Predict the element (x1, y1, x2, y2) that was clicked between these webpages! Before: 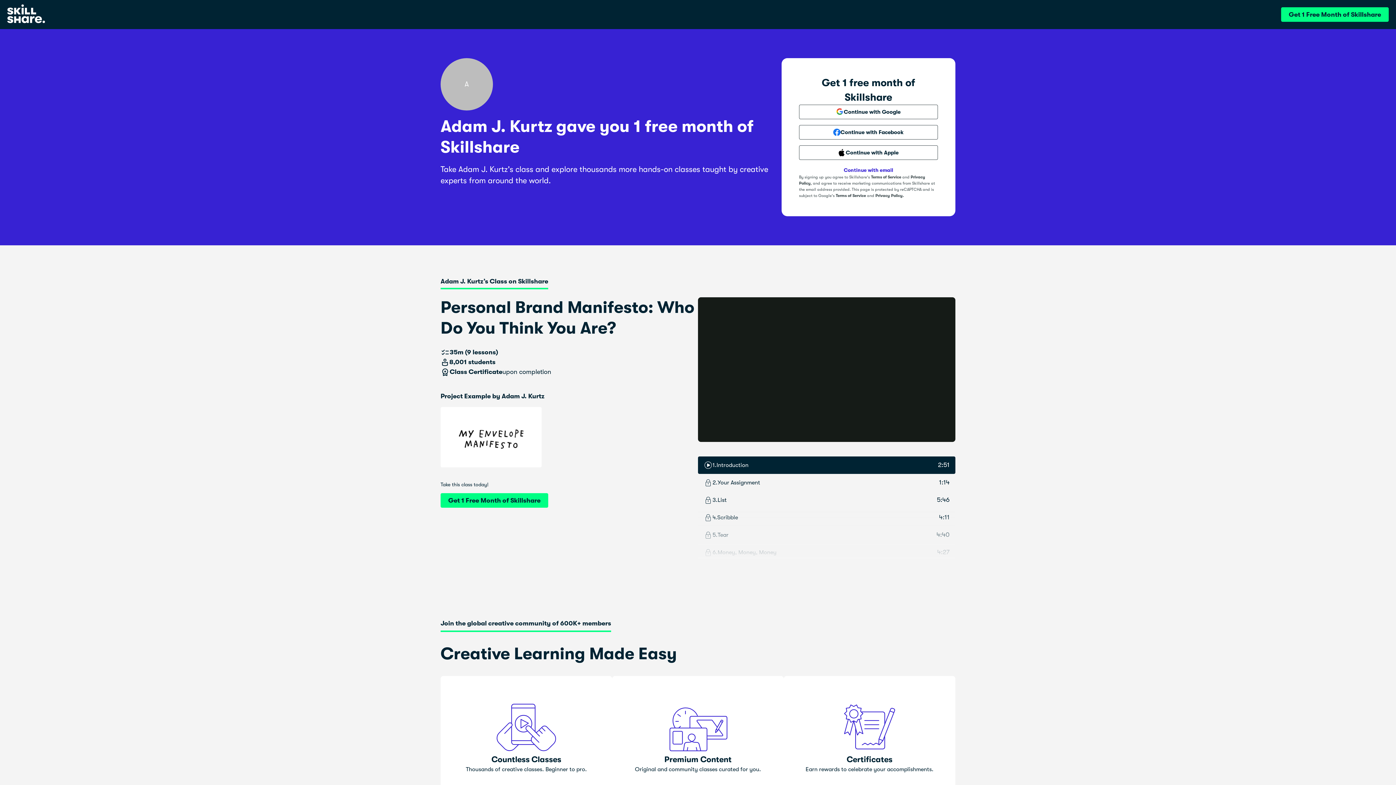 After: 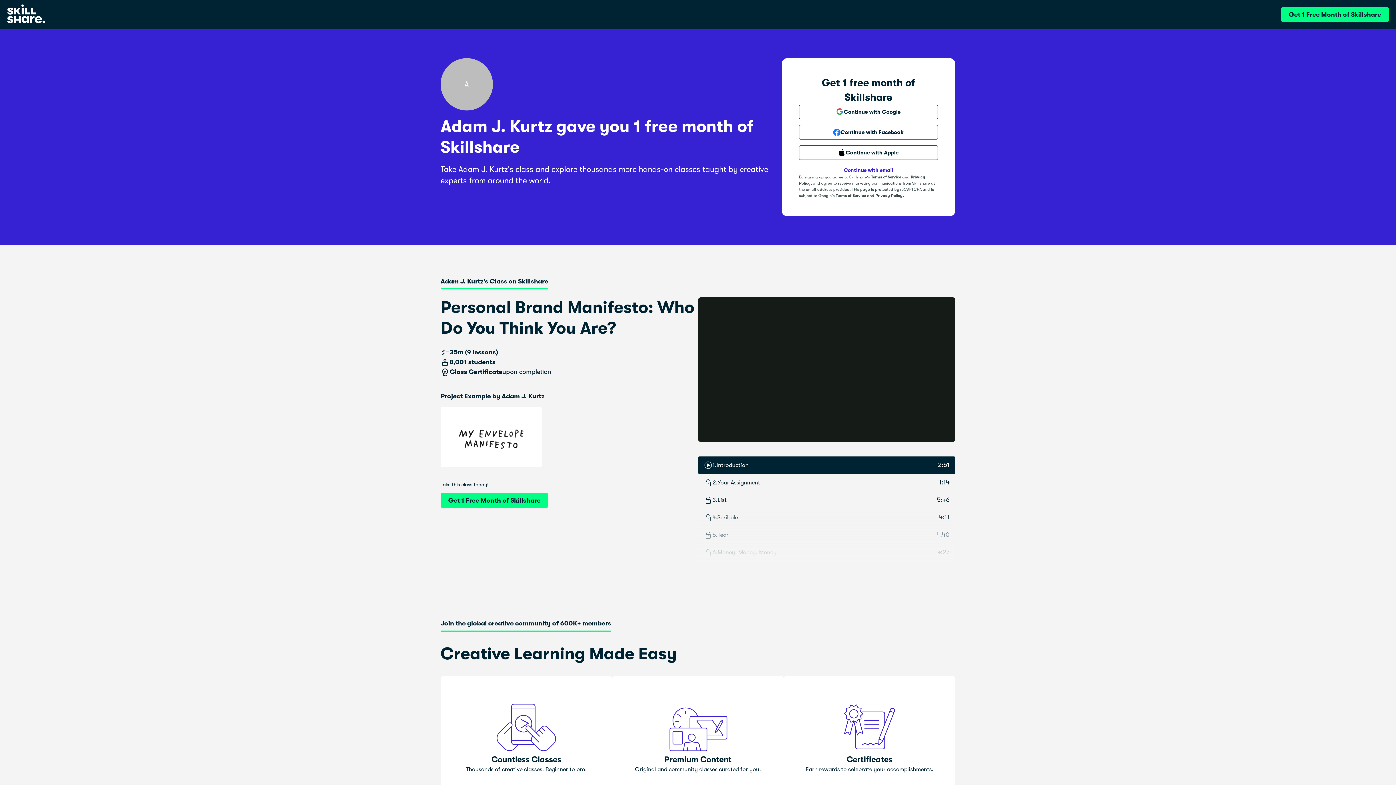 Action: bbox: (871, 174, 901, 179) label: Terms of Service